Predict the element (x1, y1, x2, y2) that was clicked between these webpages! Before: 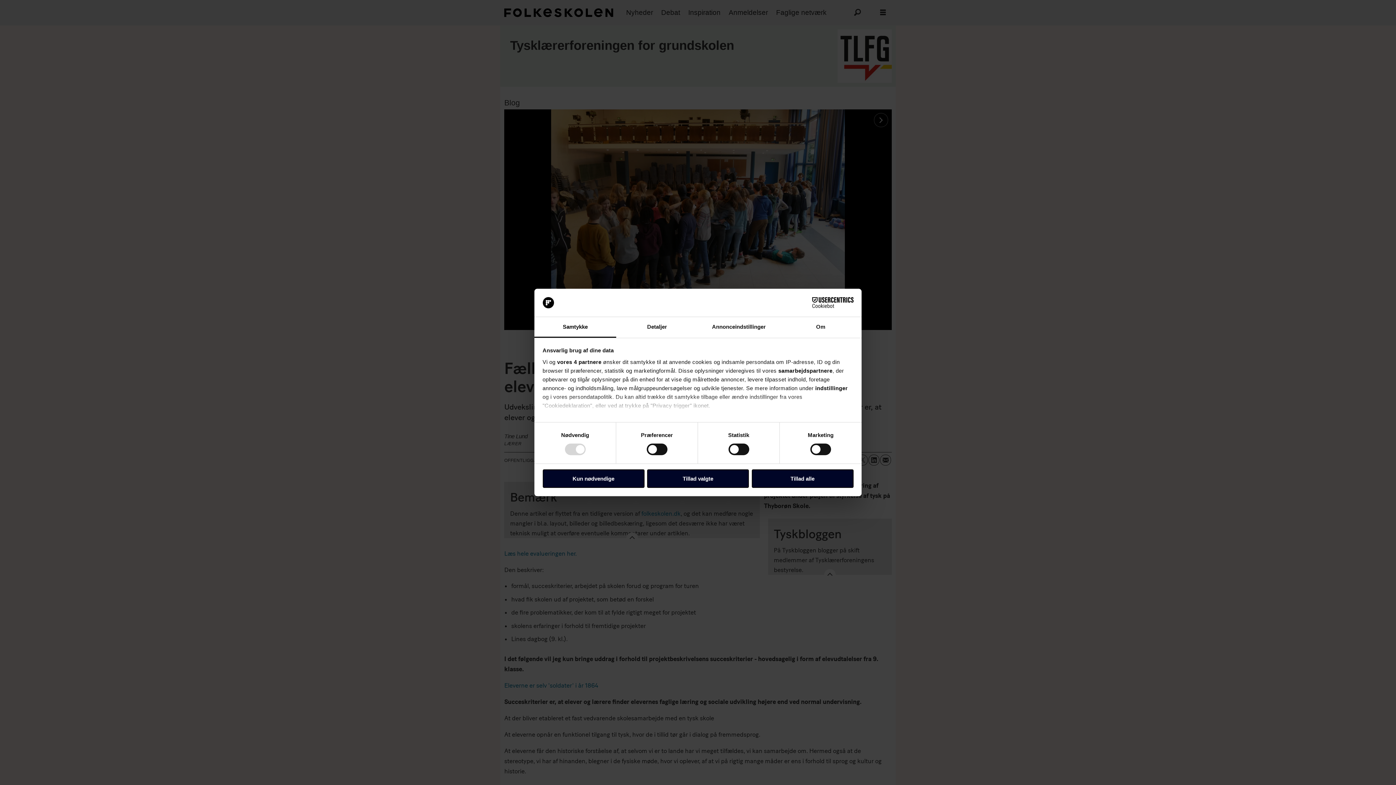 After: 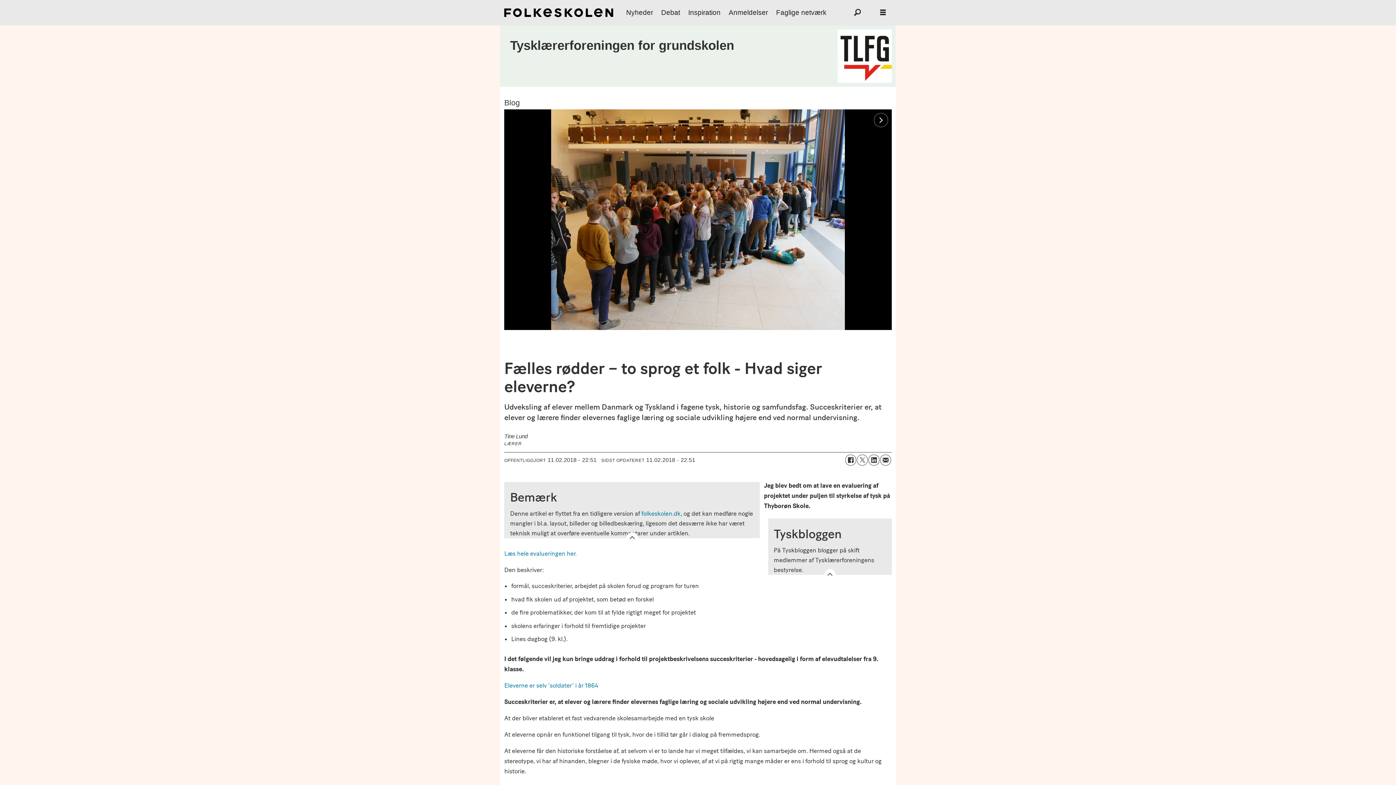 Action: bbox: (647, 469, 749, 488) label: Tillad valgte